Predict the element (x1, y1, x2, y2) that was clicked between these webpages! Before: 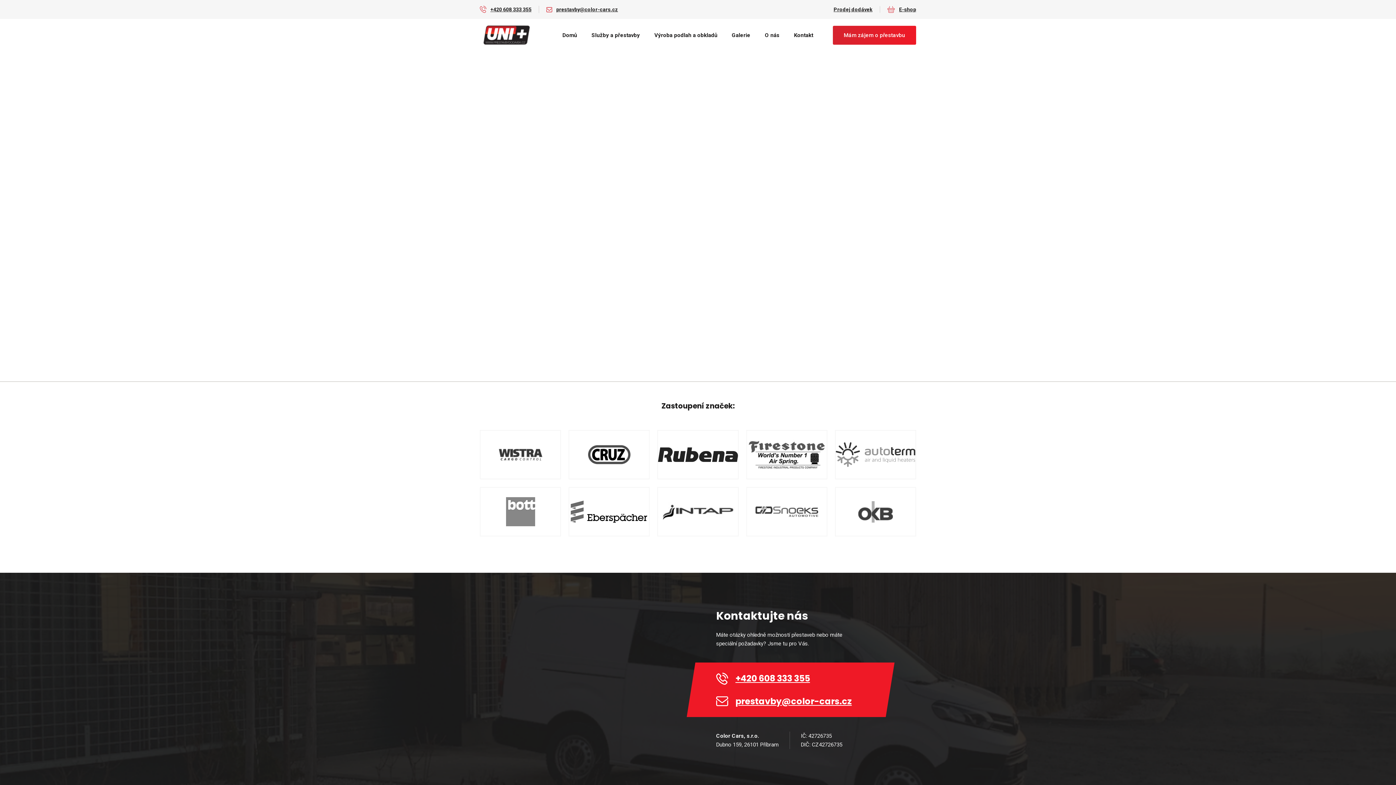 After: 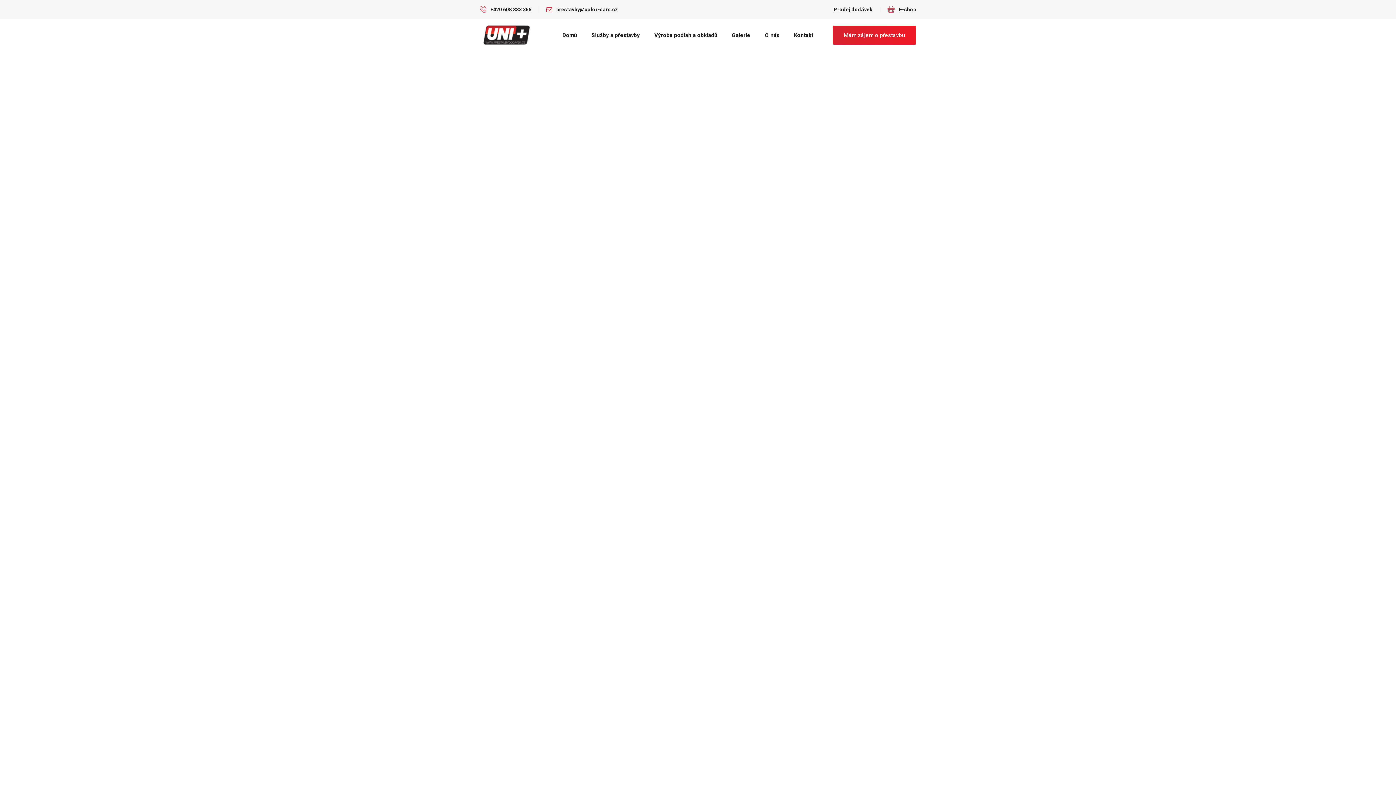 Action: label: Zobrazit více informací bbox: (480, 326, 562, 345)